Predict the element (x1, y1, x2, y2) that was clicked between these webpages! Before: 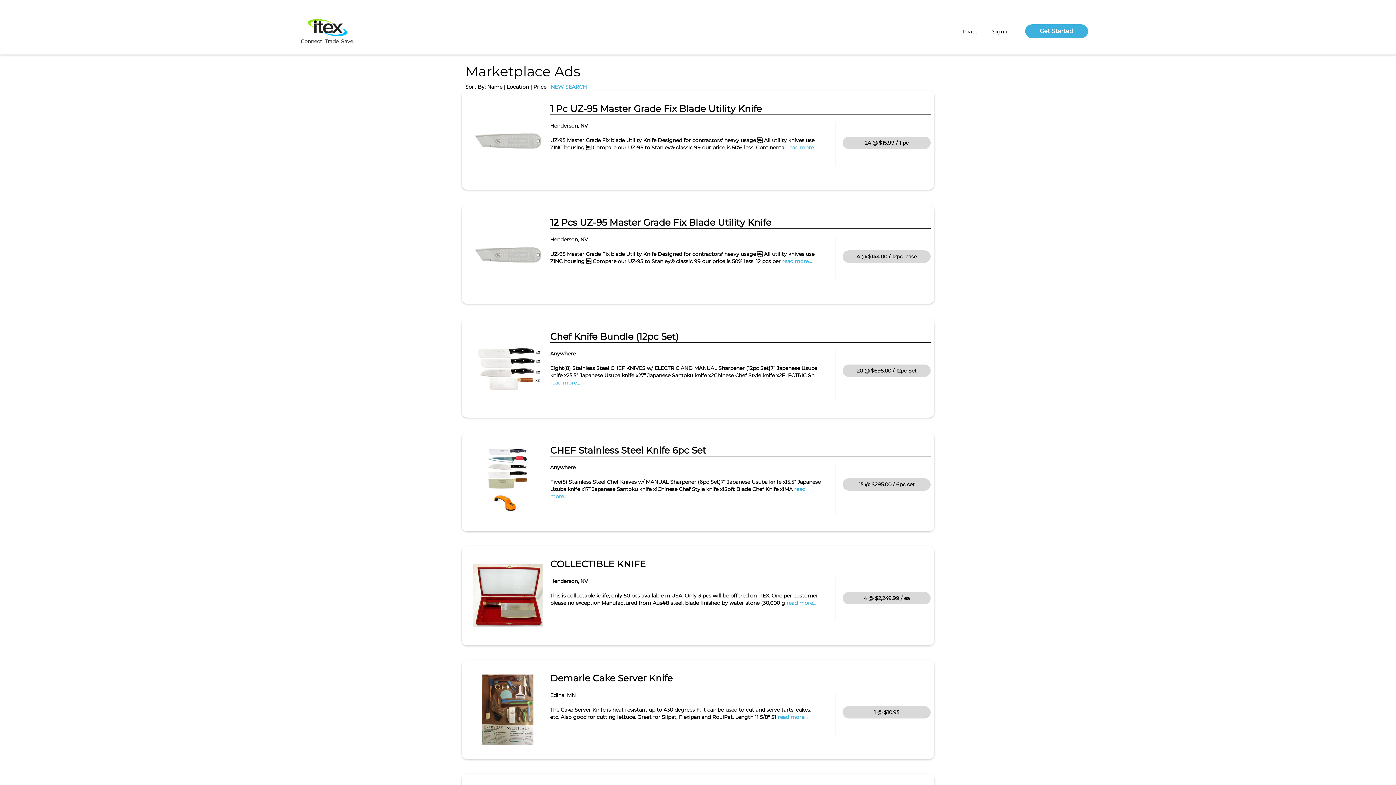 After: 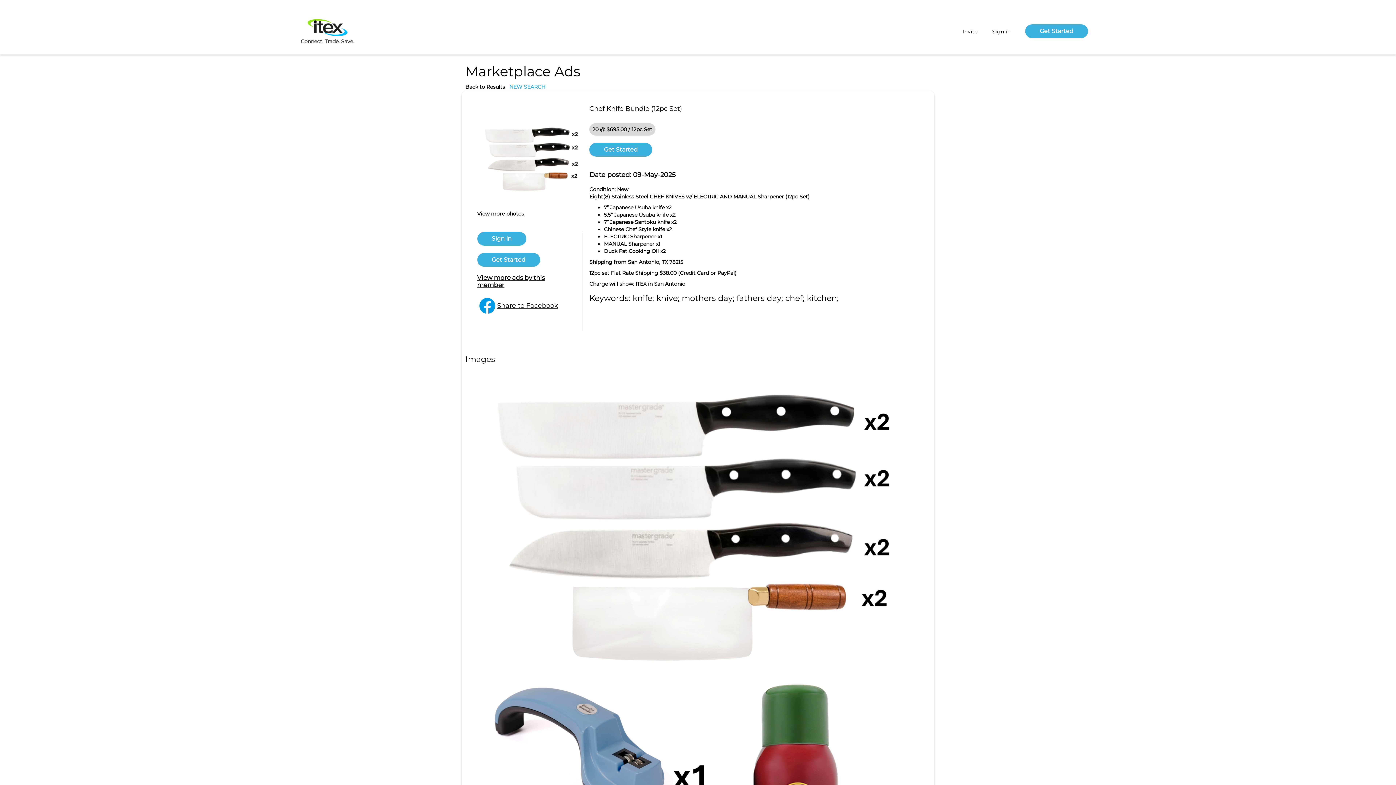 Action: bbox: (550, 331, 678, 342) label: Chef Knife Bundle (12pc Set)